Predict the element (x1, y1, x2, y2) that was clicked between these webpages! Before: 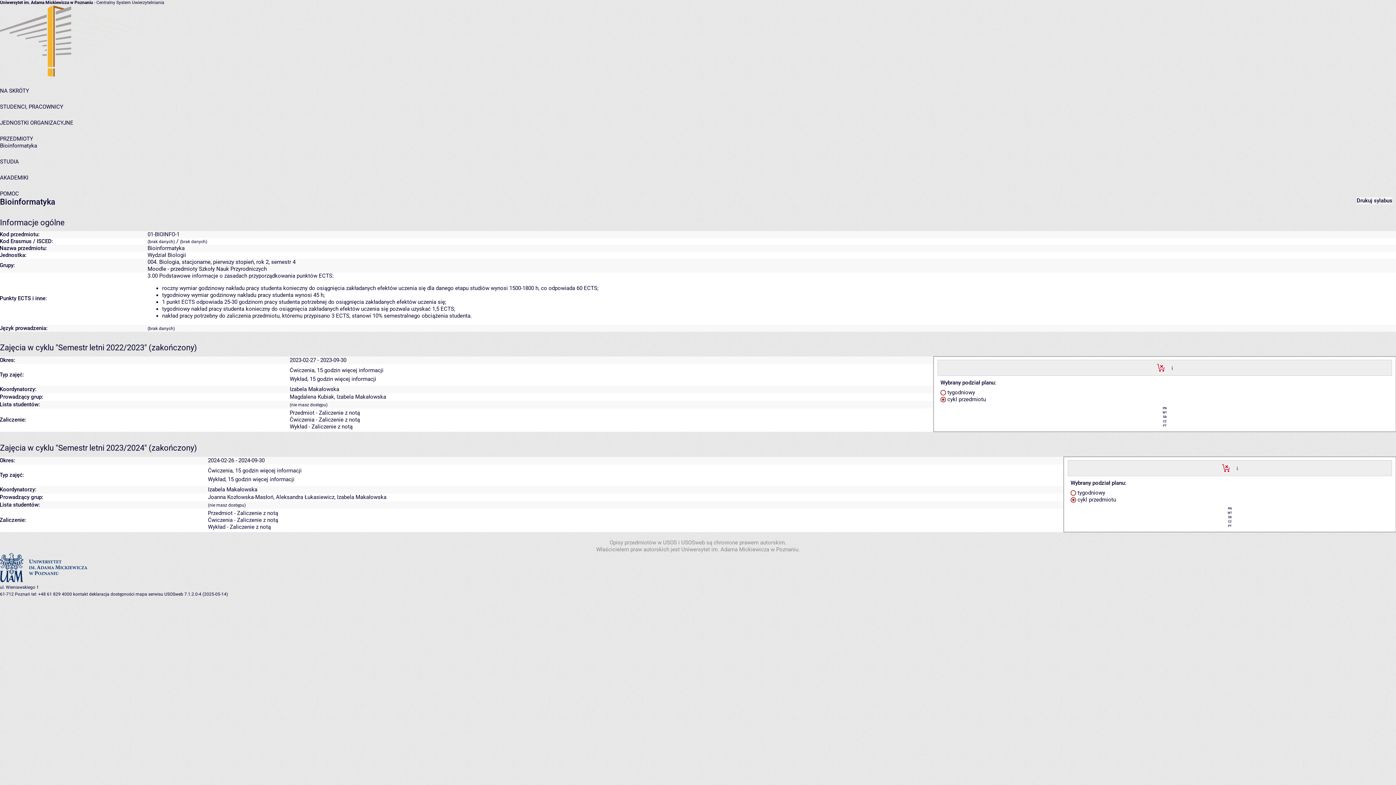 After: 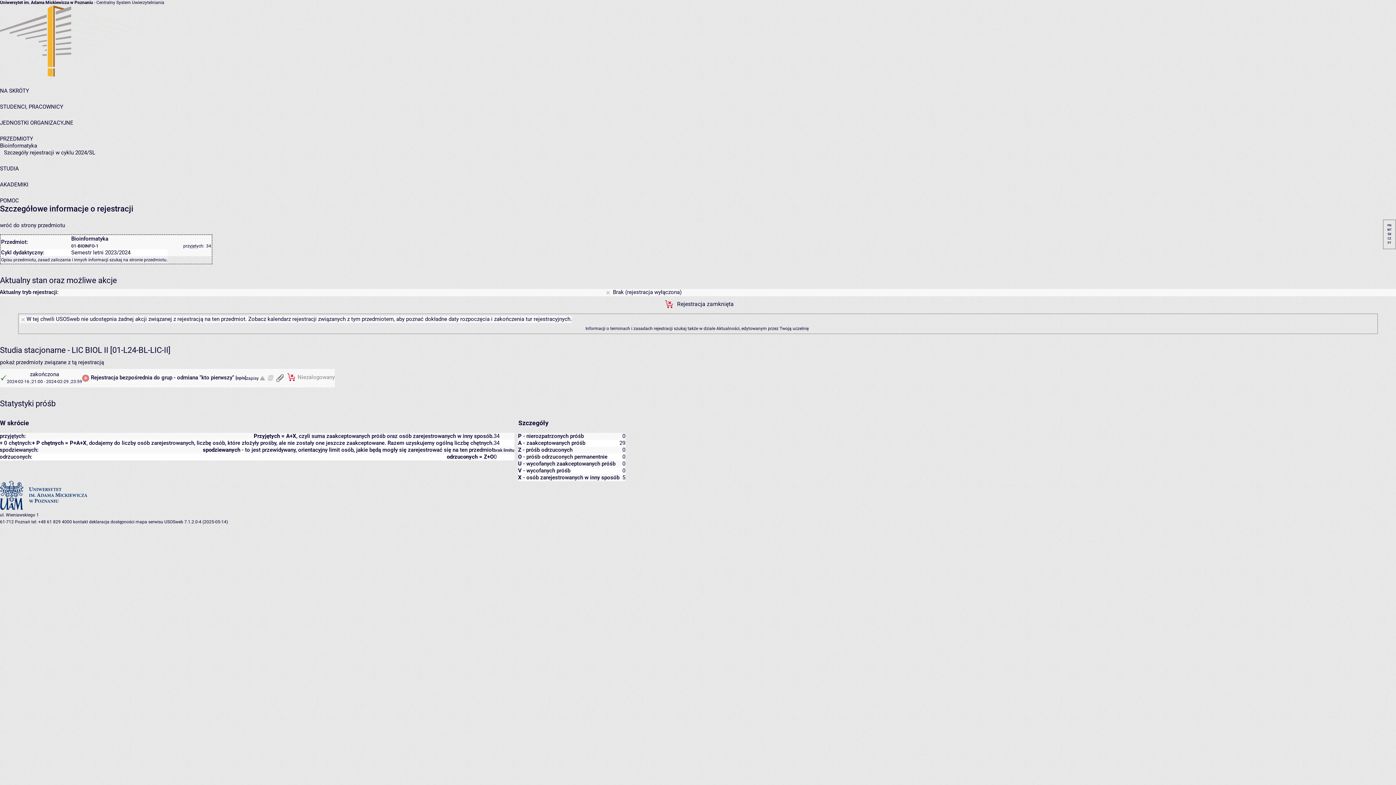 Action: bbox: (1234, 464, 1240, 471) label:  szczegóły... 